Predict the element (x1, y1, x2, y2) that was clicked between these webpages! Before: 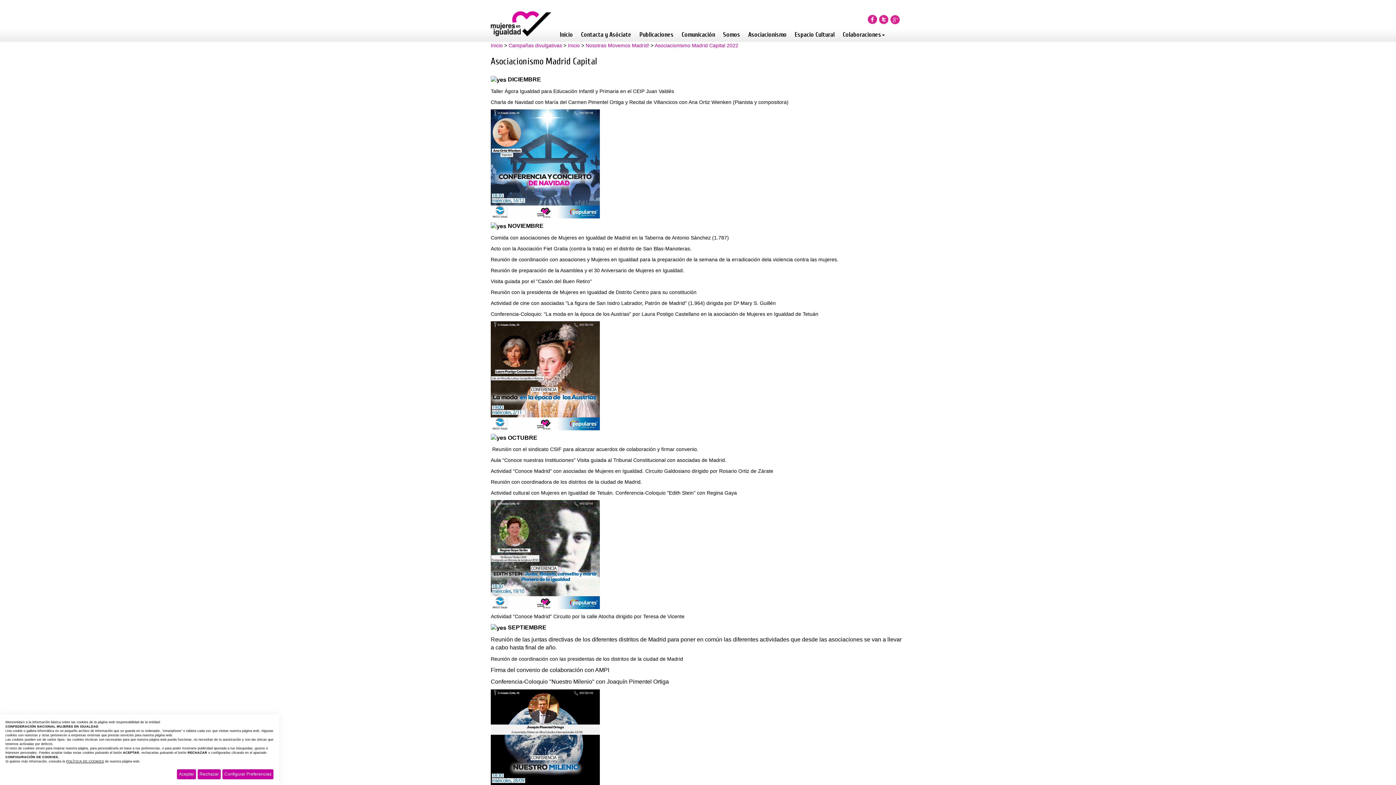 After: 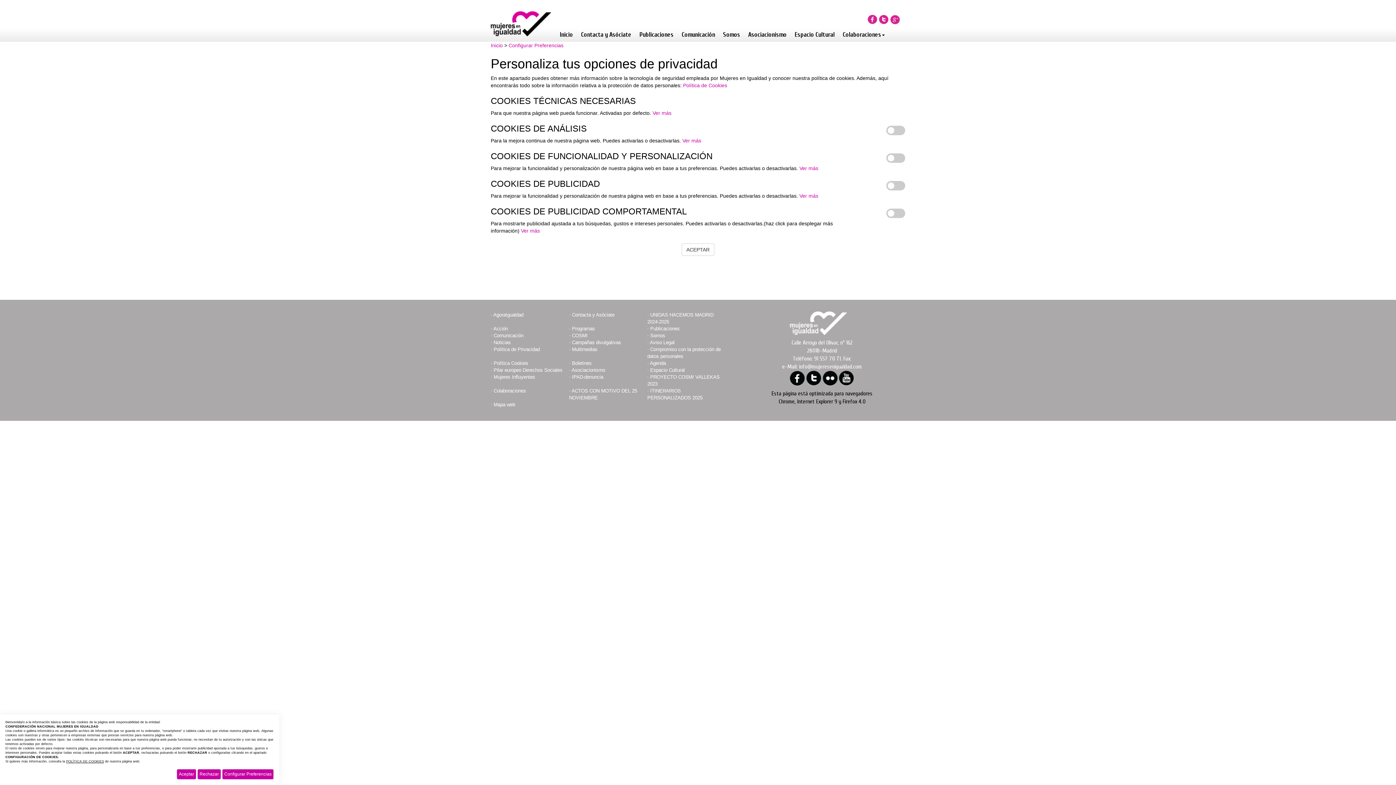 Action: label: Configurar Preferencias bbox: (222, 769, 273, 780)